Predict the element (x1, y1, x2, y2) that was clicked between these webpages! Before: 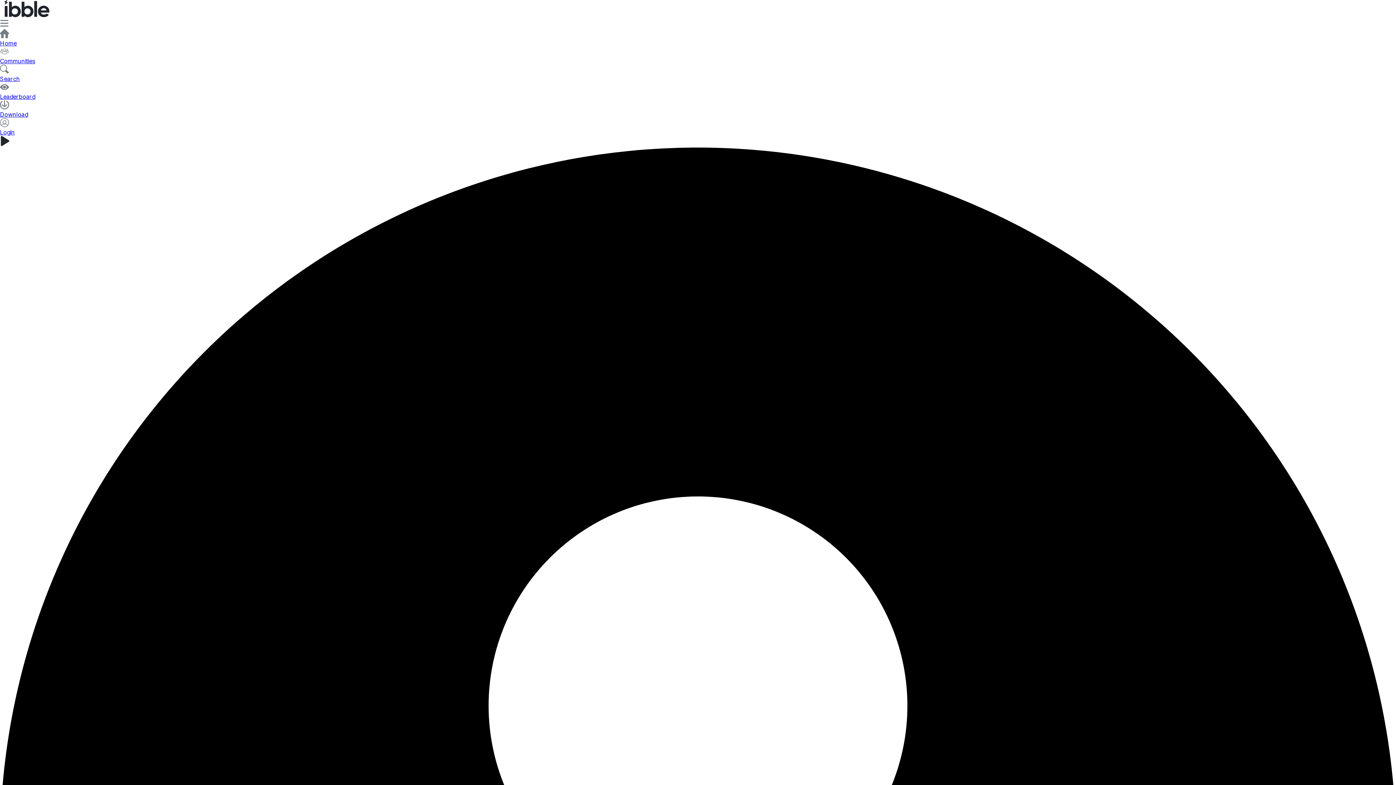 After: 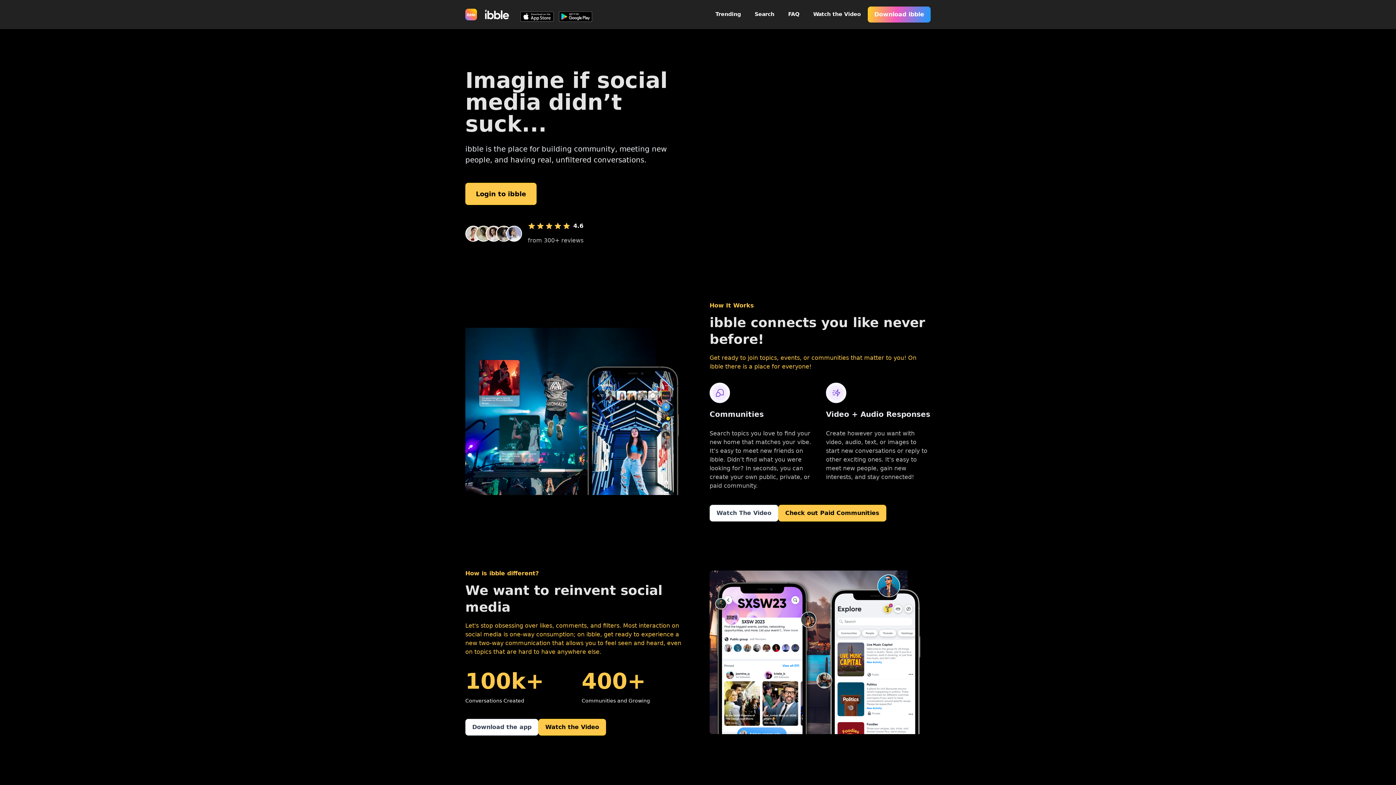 Action: bbox: (0, 11, 53, 18)